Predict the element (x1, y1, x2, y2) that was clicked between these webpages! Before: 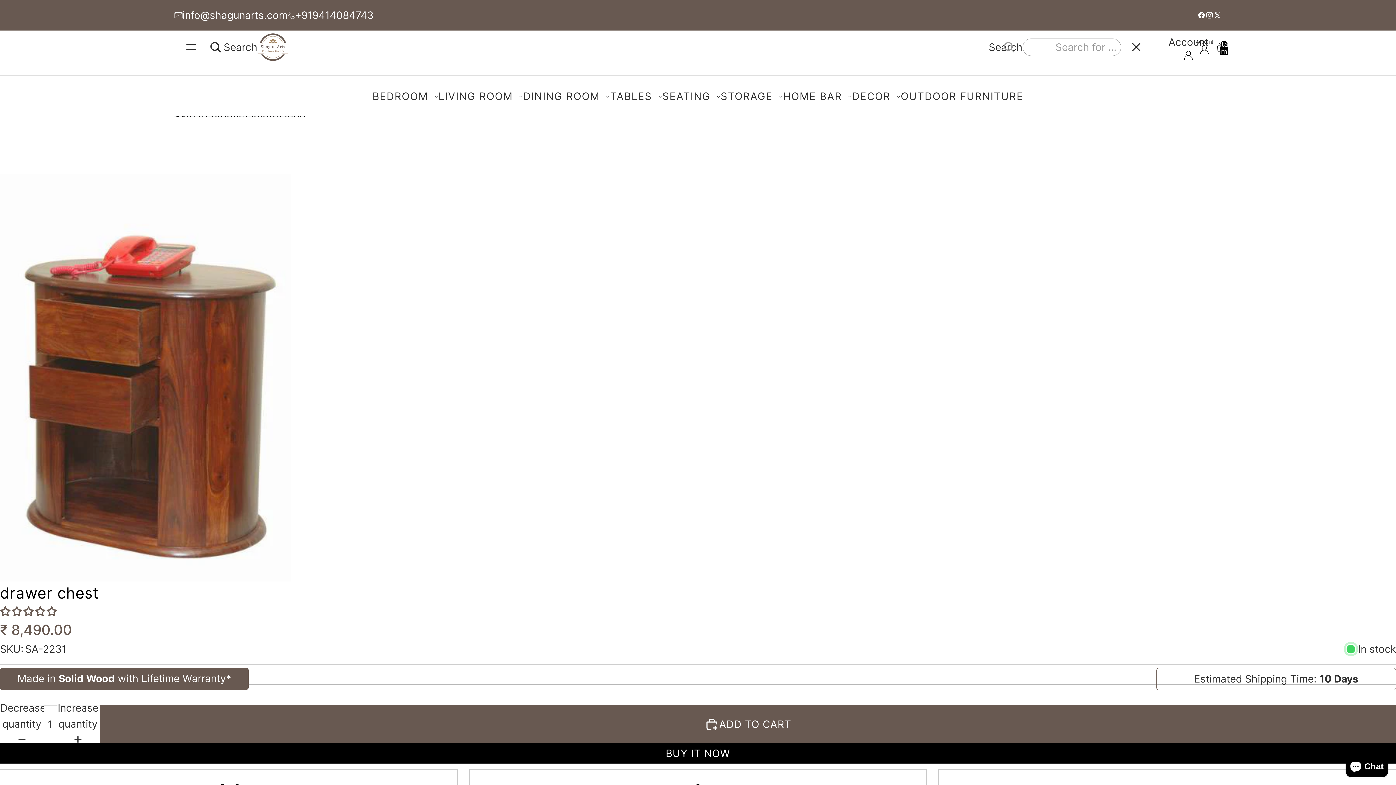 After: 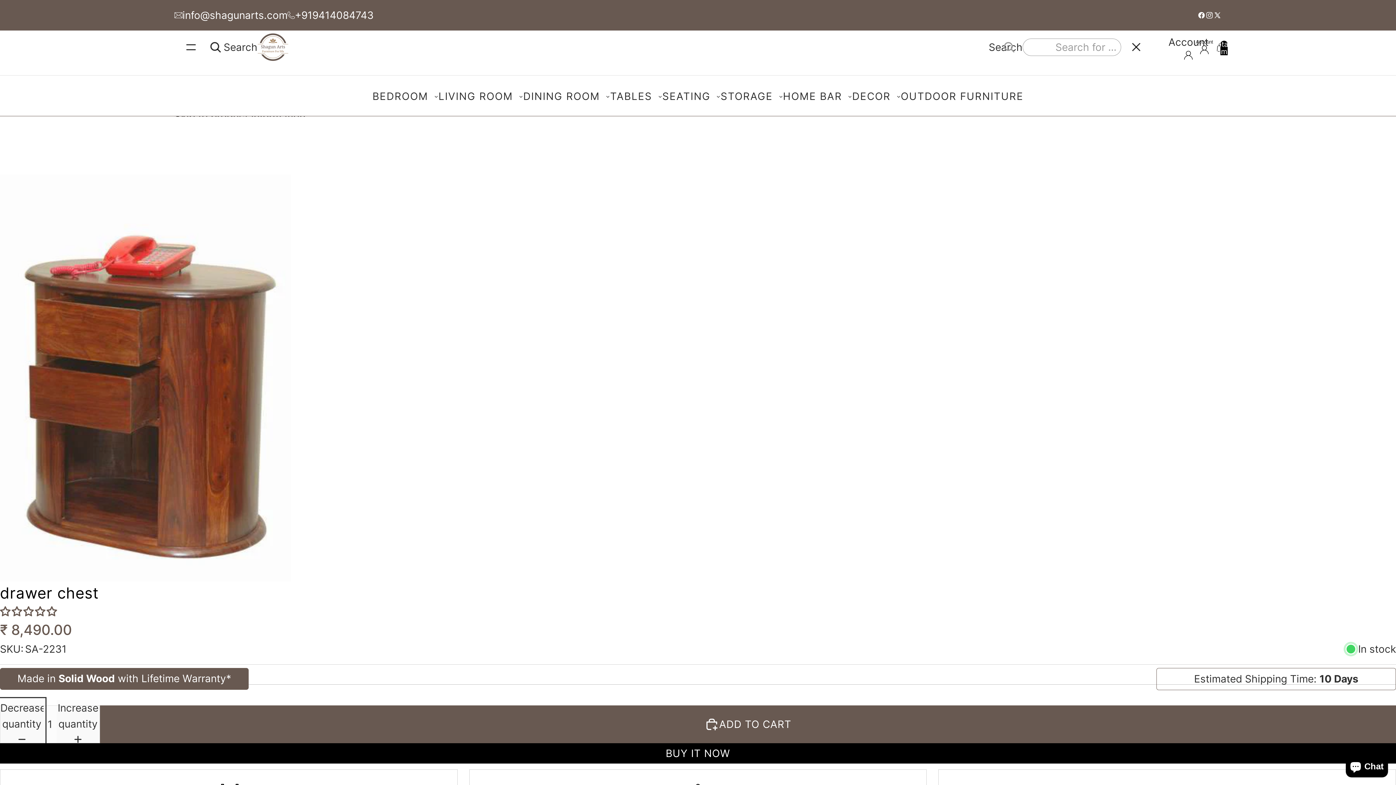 Action: label: Decrease quantity bbox: (0, 700, 43, 749)